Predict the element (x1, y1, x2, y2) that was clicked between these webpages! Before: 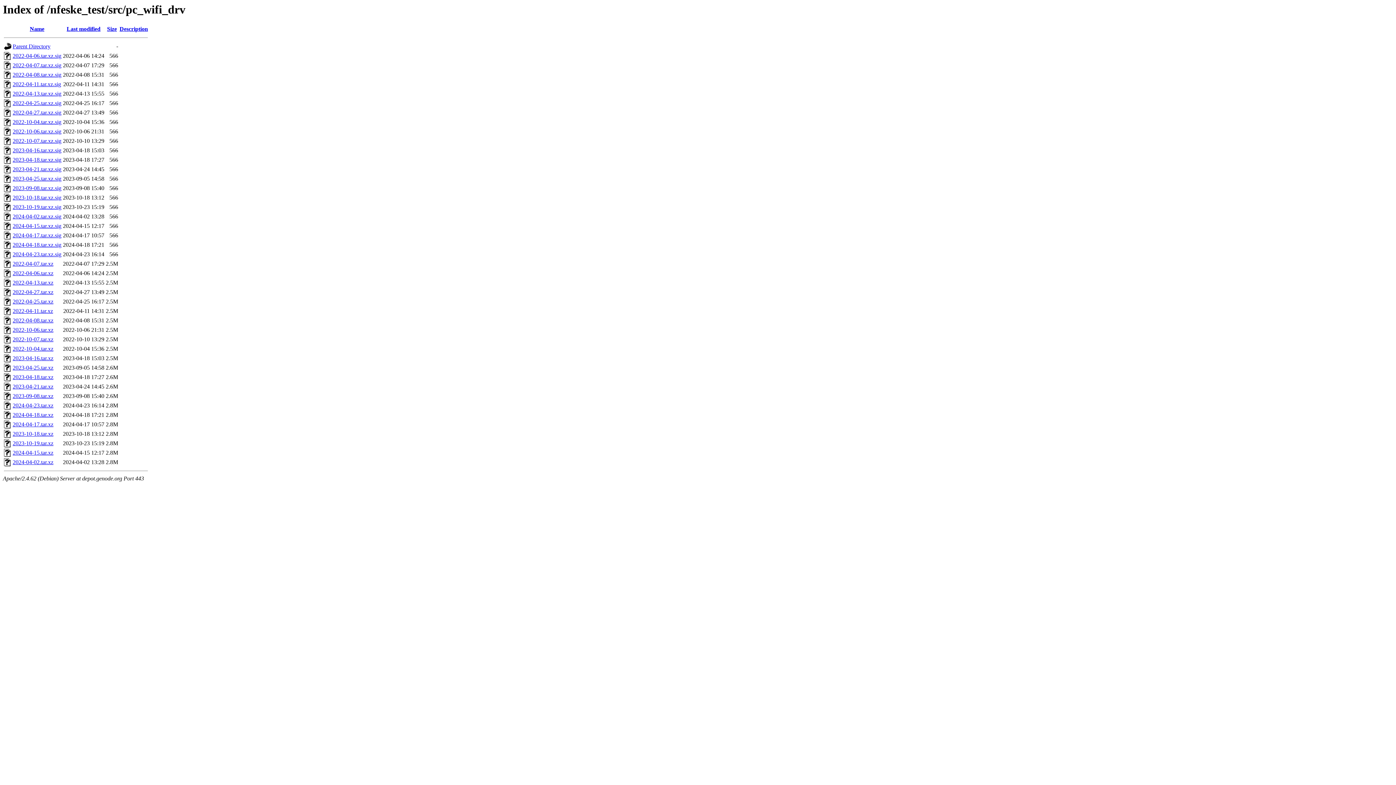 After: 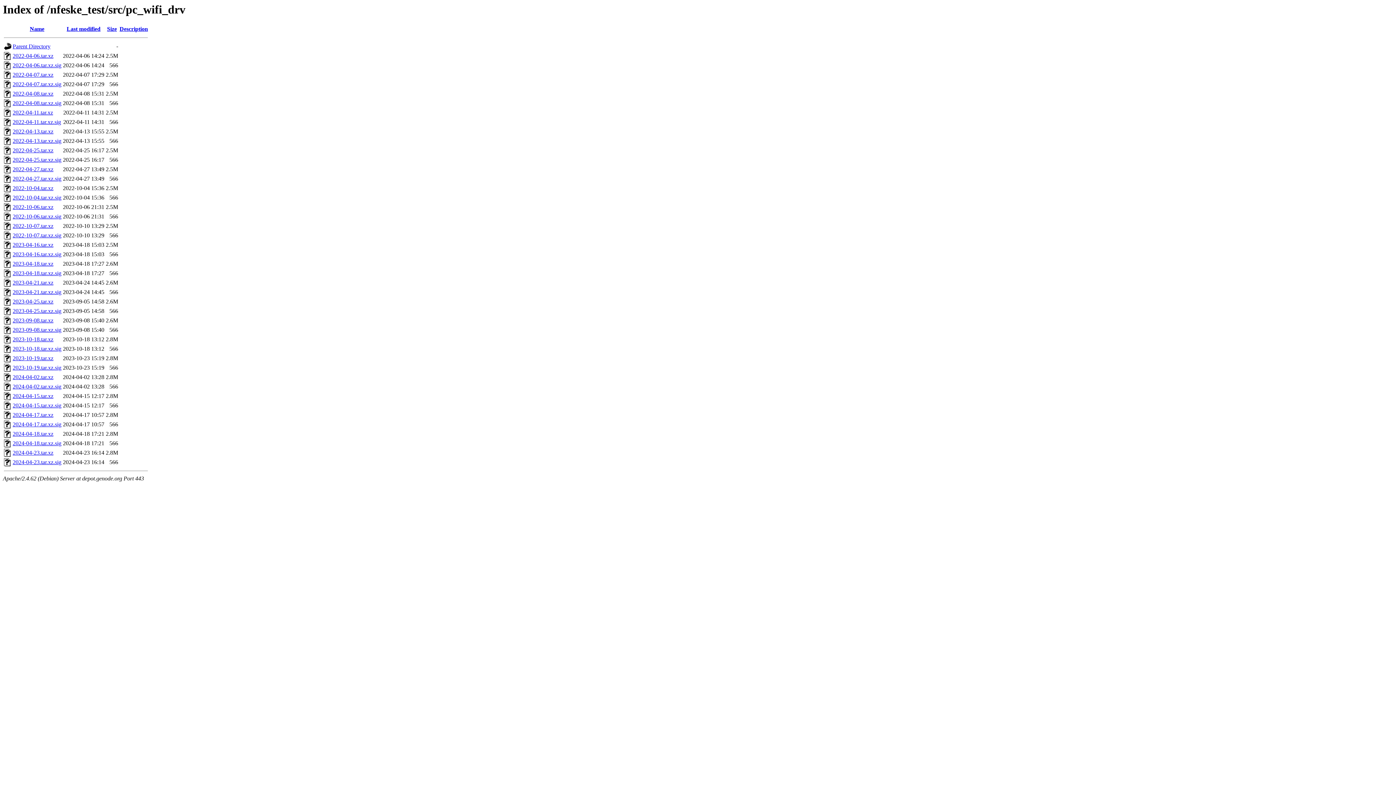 Action: bbox: (29, 25, 44, 32) label: Name